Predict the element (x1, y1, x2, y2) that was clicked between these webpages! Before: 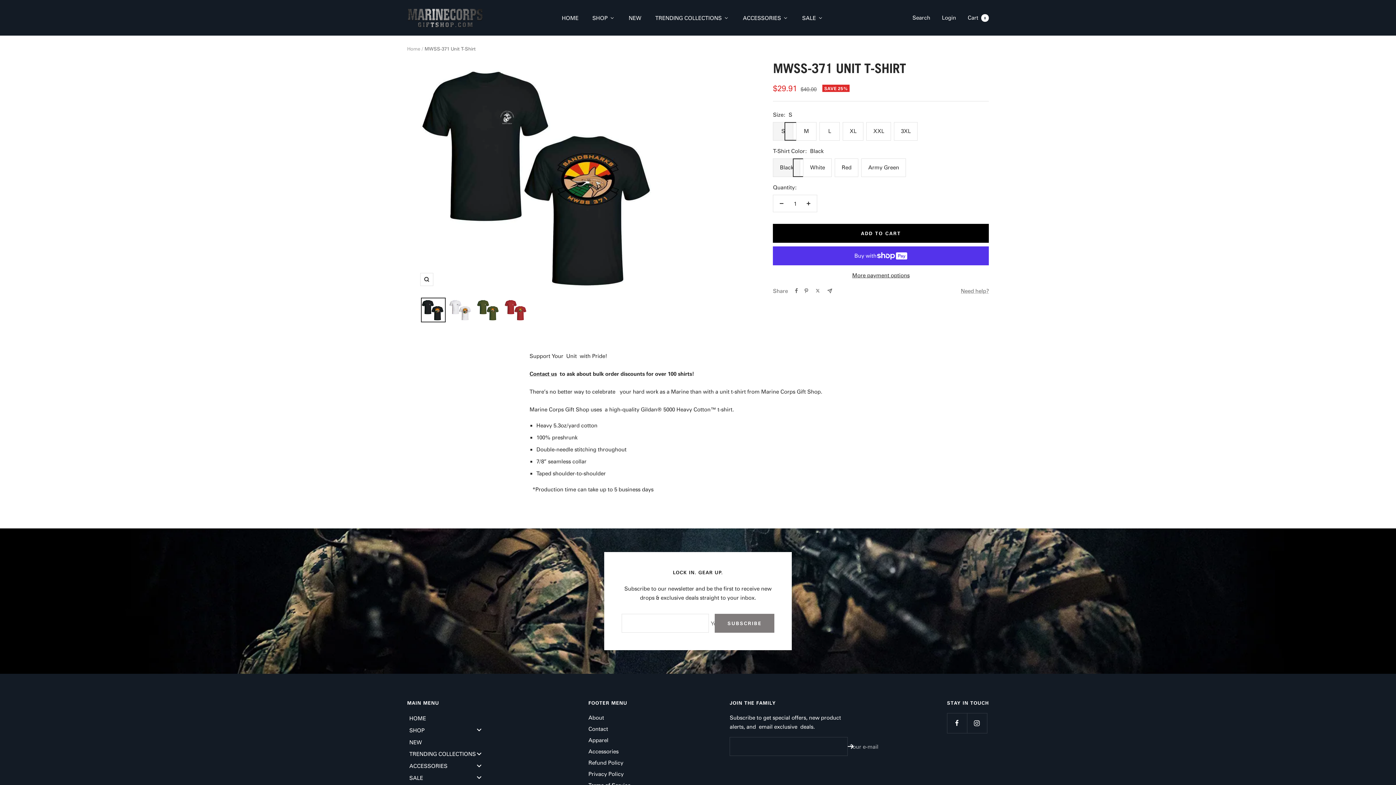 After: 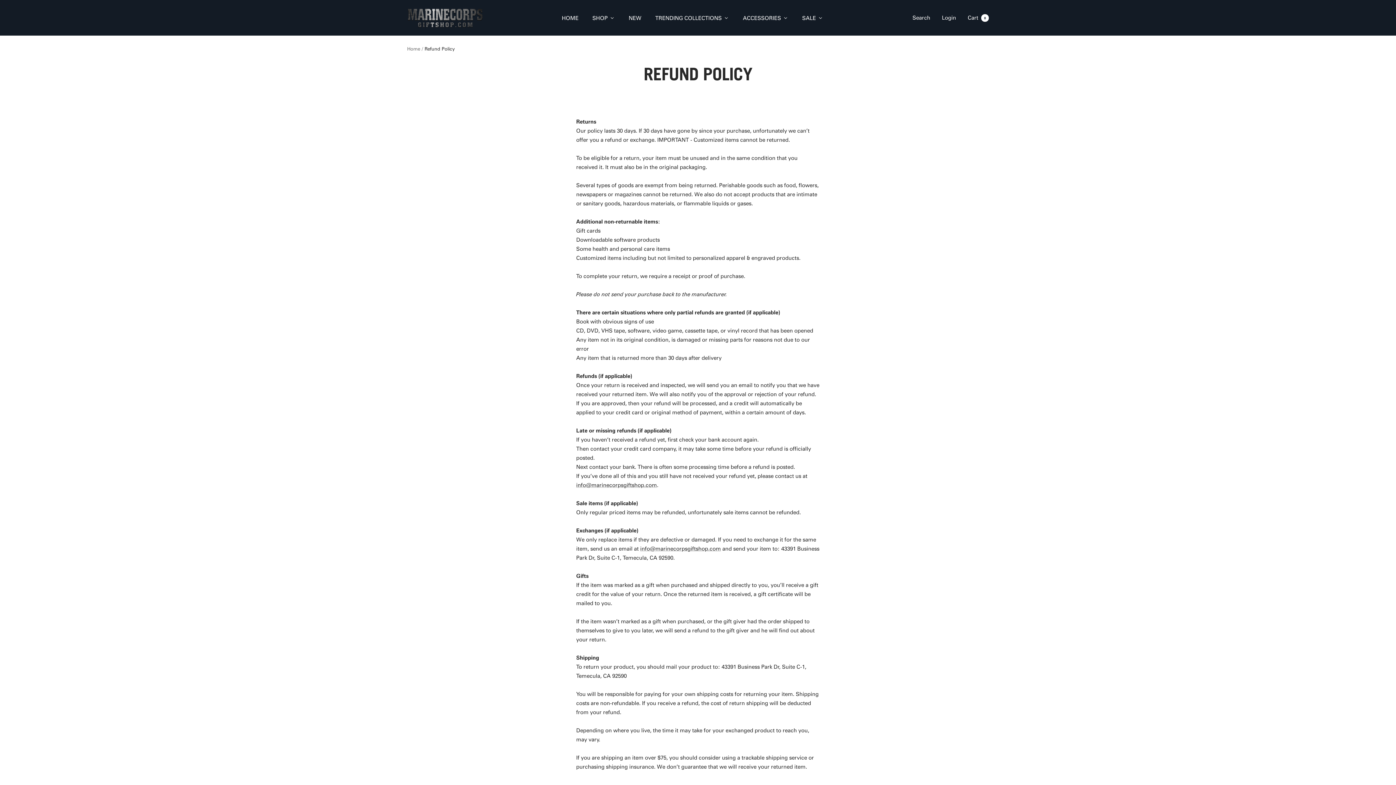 Action: bbox: (588, 758, 623, 767) label: Refund Policy